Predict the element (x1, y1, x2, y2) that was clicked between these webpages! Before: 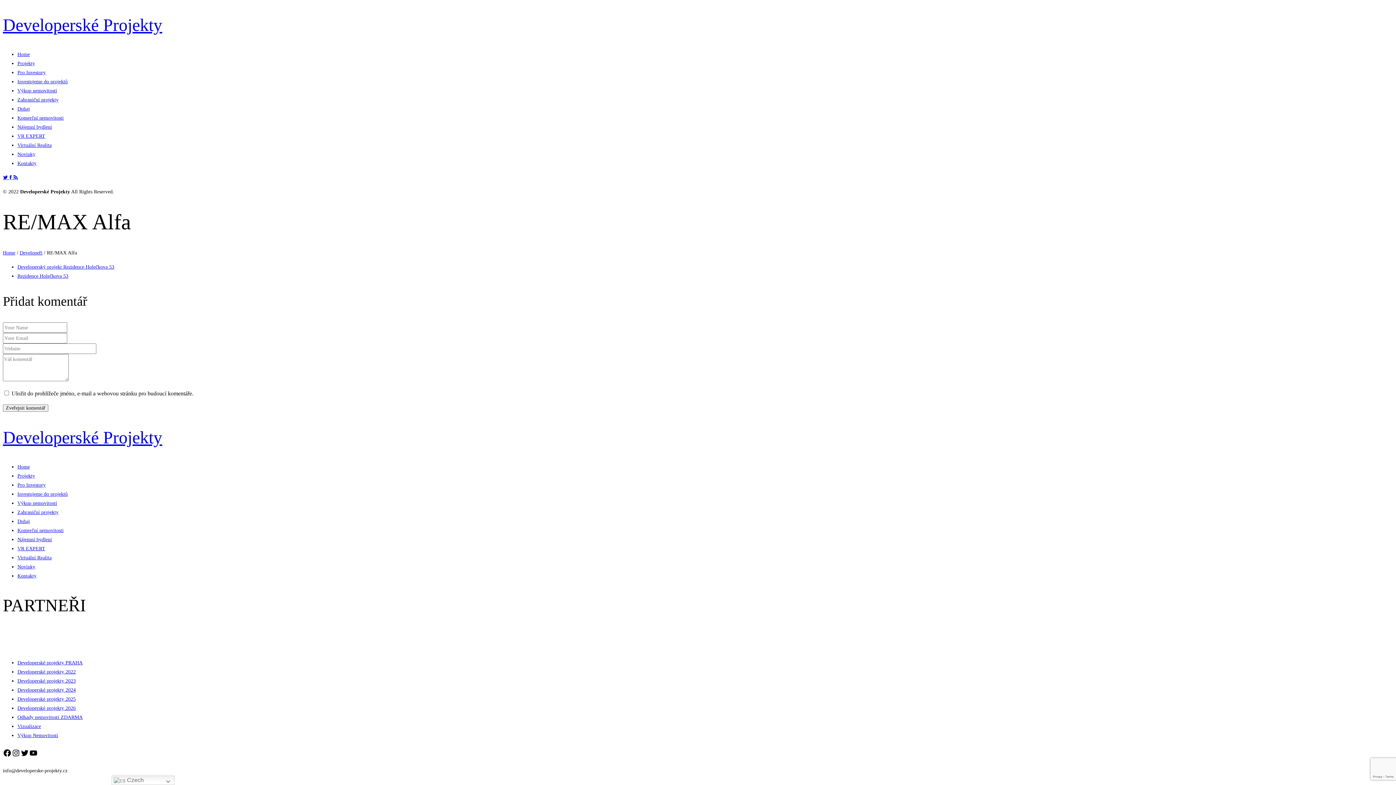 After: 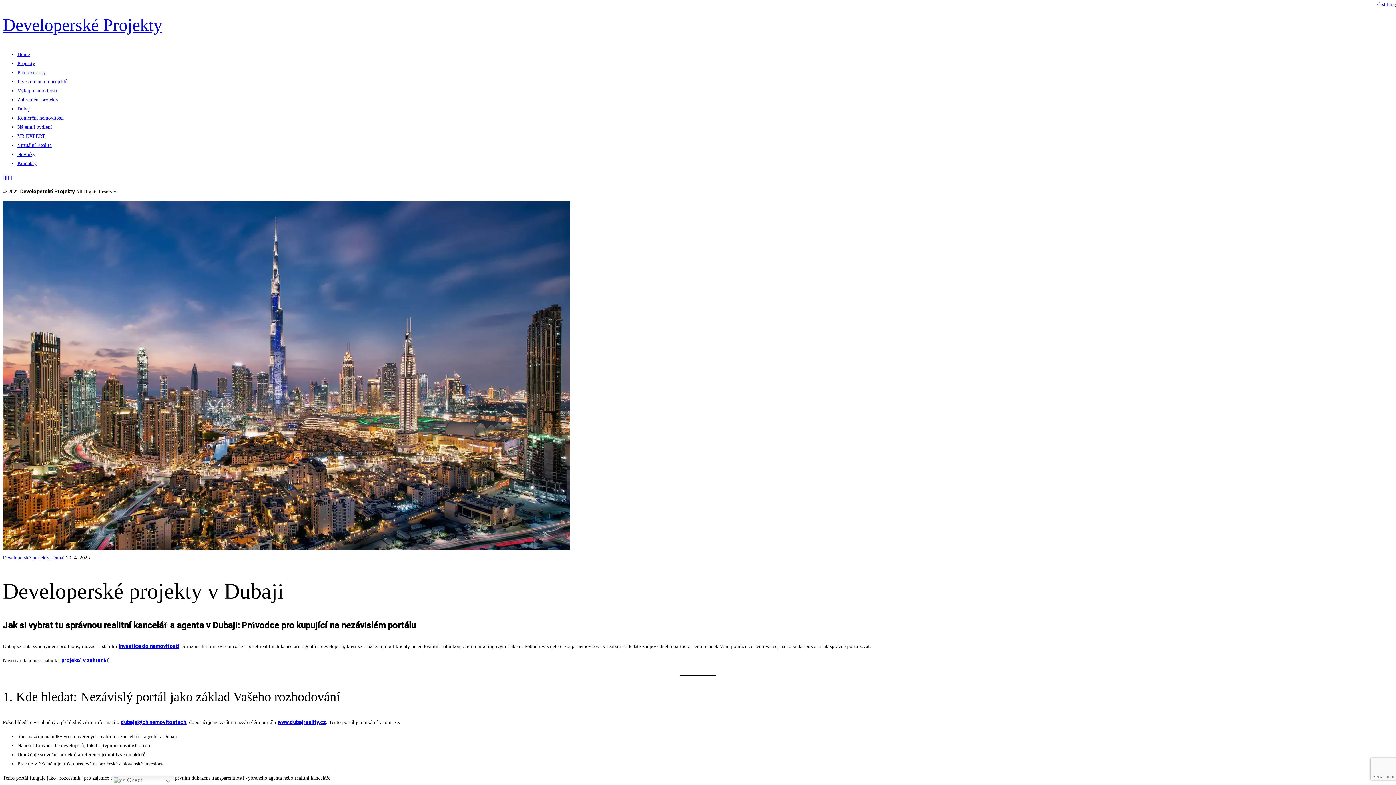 Action: bbox: (17, 518, 29, 524) label: Dubaj